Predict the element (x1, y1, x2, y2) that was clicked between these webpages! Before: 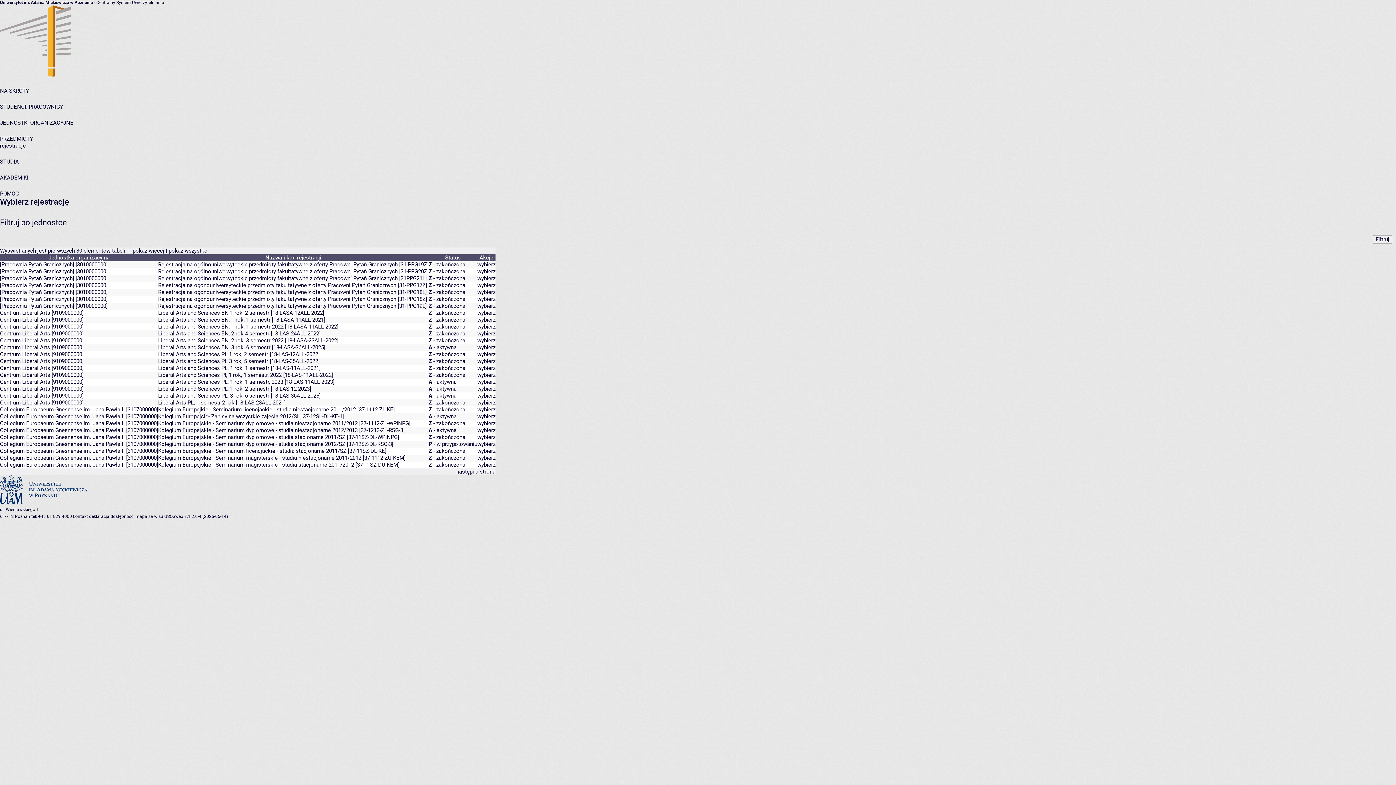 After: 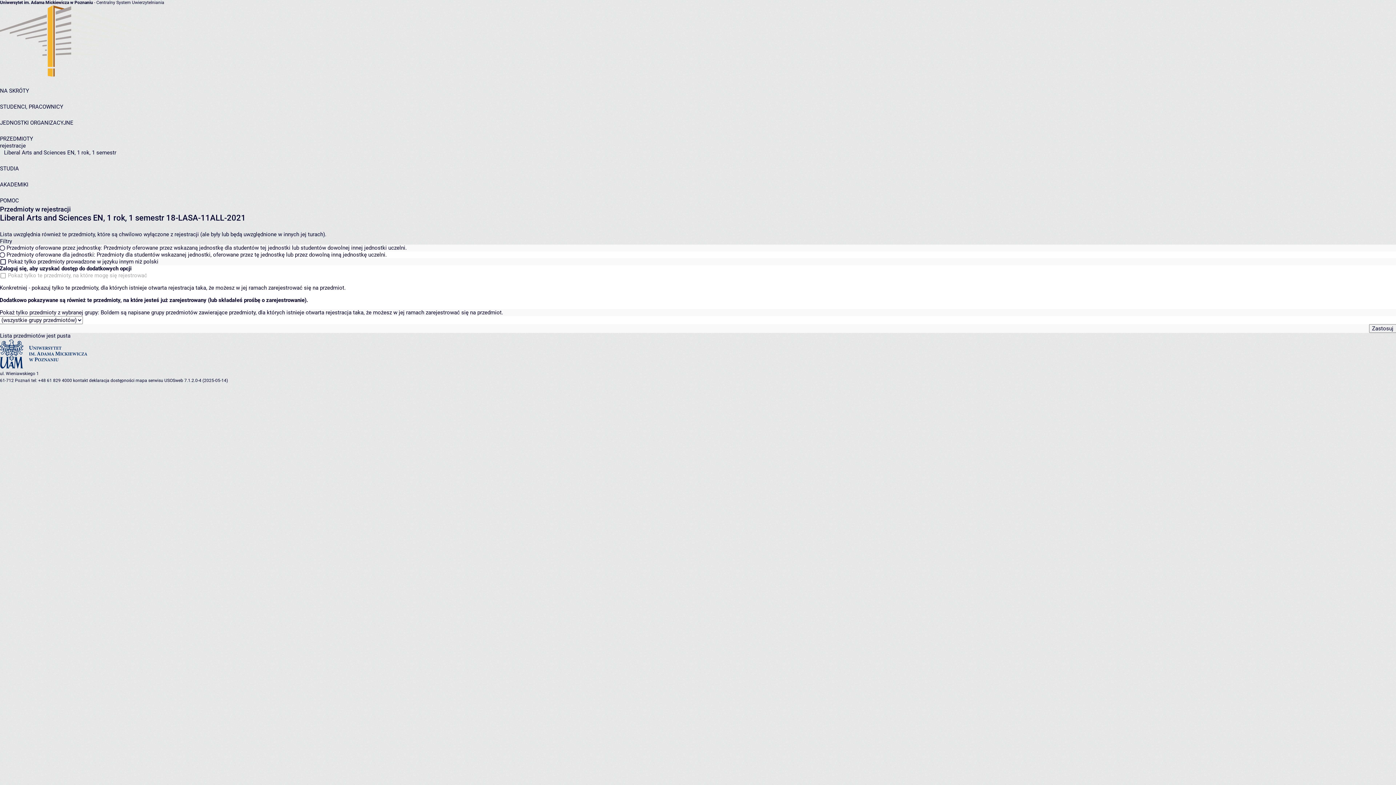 Action: bbox: (477, 316, 495, 323) label: wybierz